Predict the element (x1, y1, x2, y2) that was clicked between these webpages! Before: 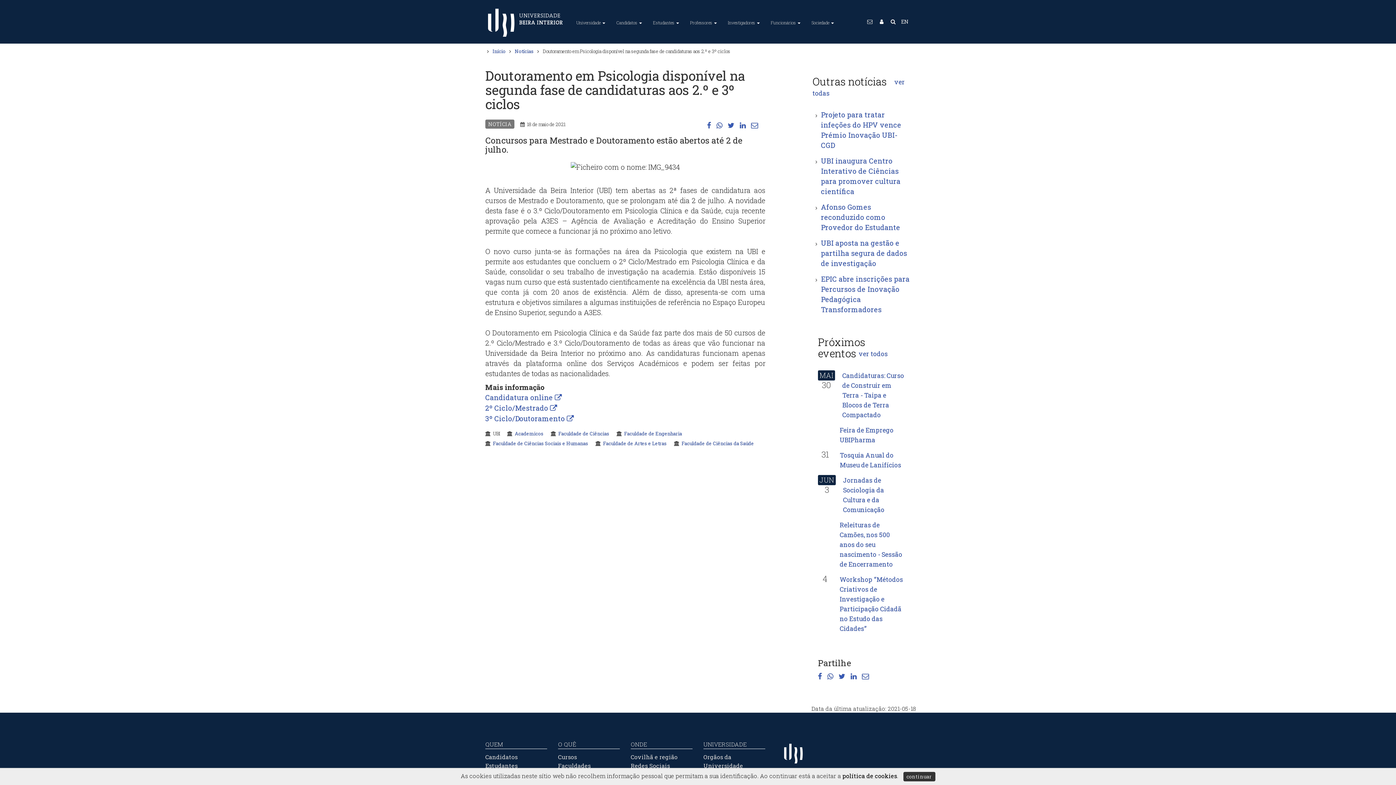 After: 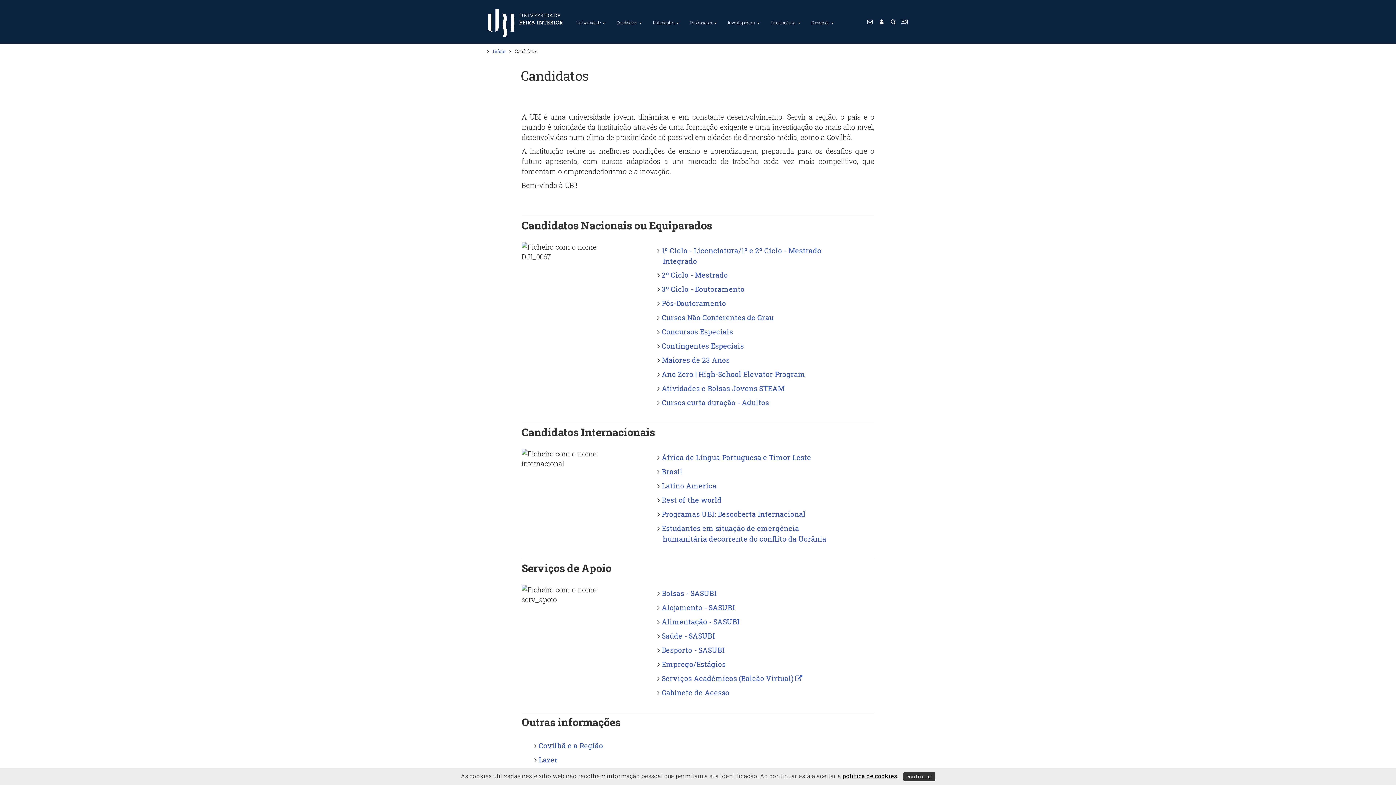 Action: label: Candidatos bbox: (485, 753, 517, 761)